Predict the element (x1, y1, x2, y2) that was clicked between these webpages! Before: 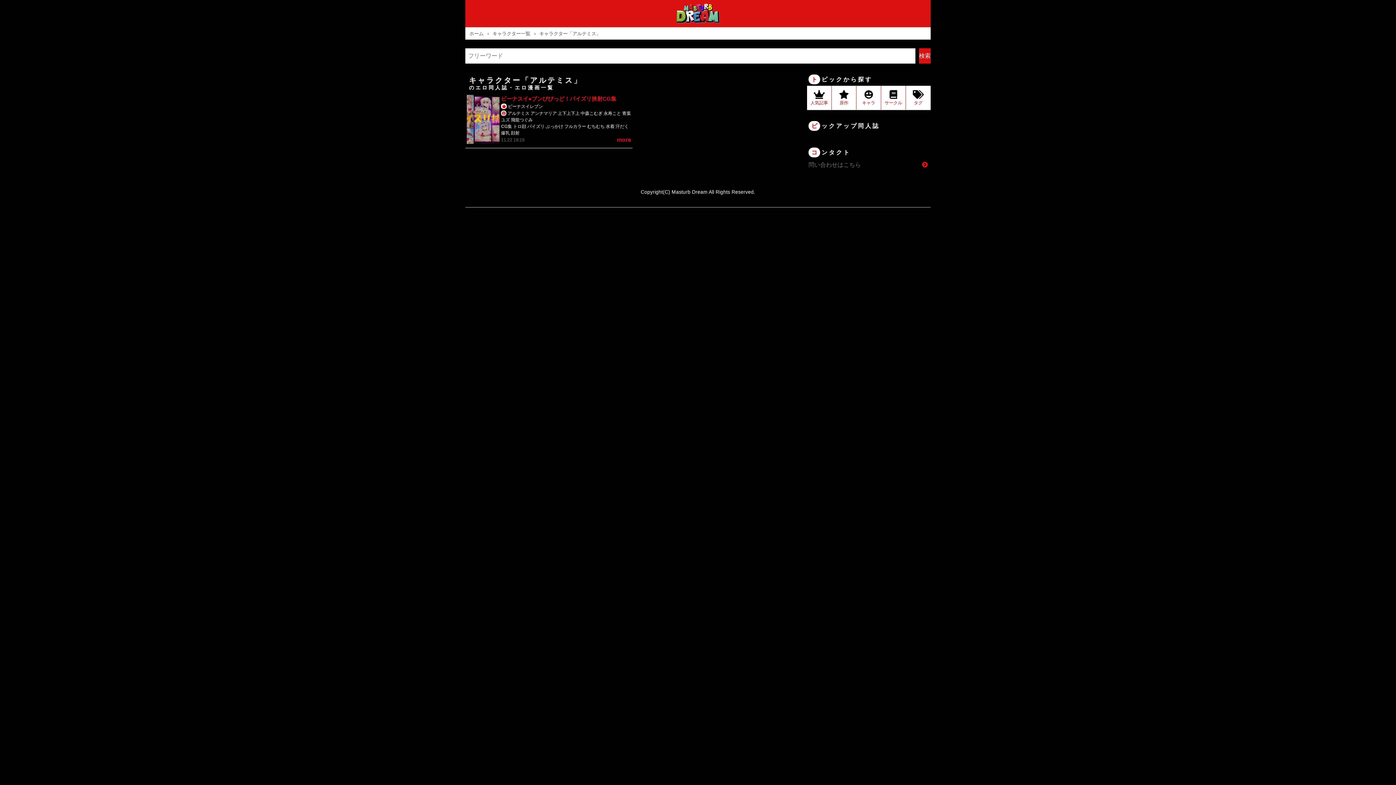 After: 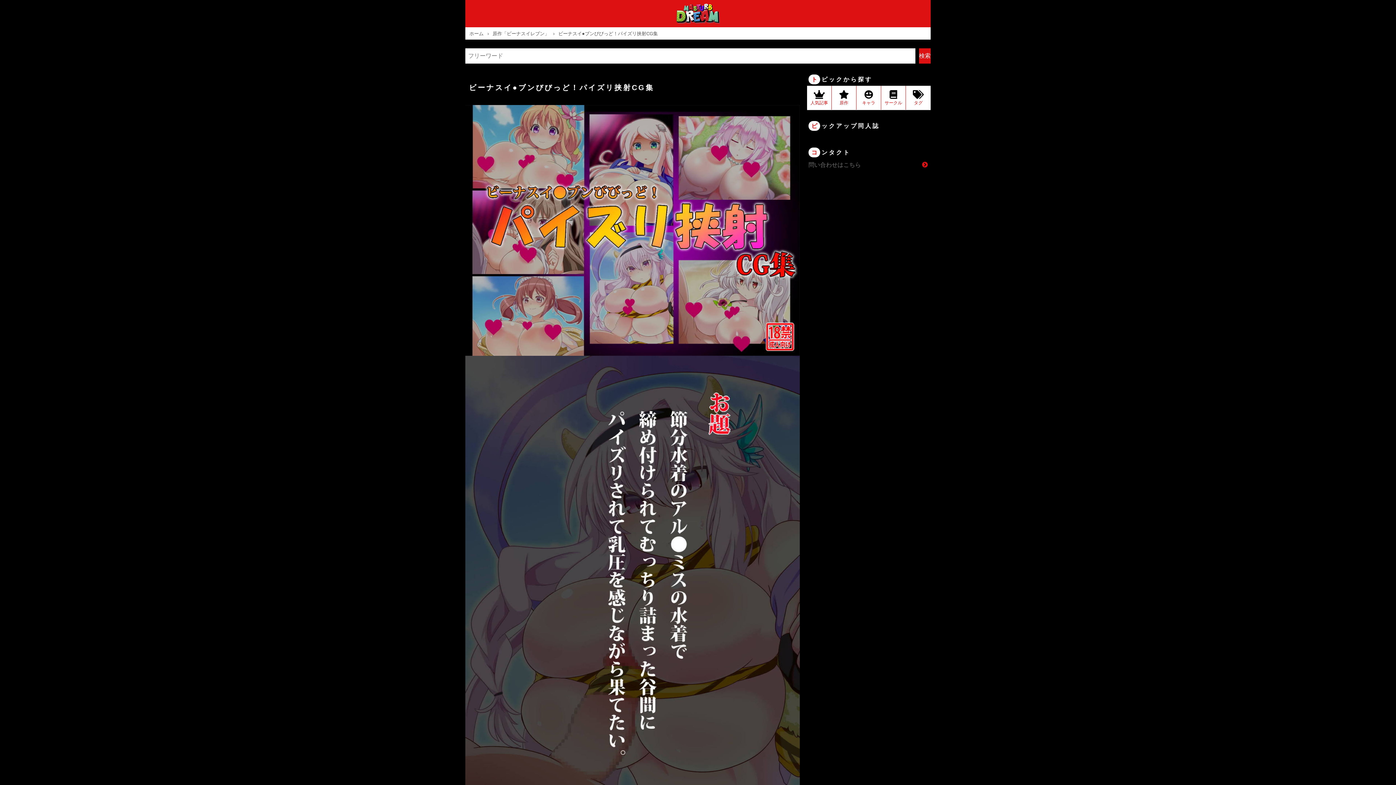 Action: bbox: (617, 136, 631, 143) label: more